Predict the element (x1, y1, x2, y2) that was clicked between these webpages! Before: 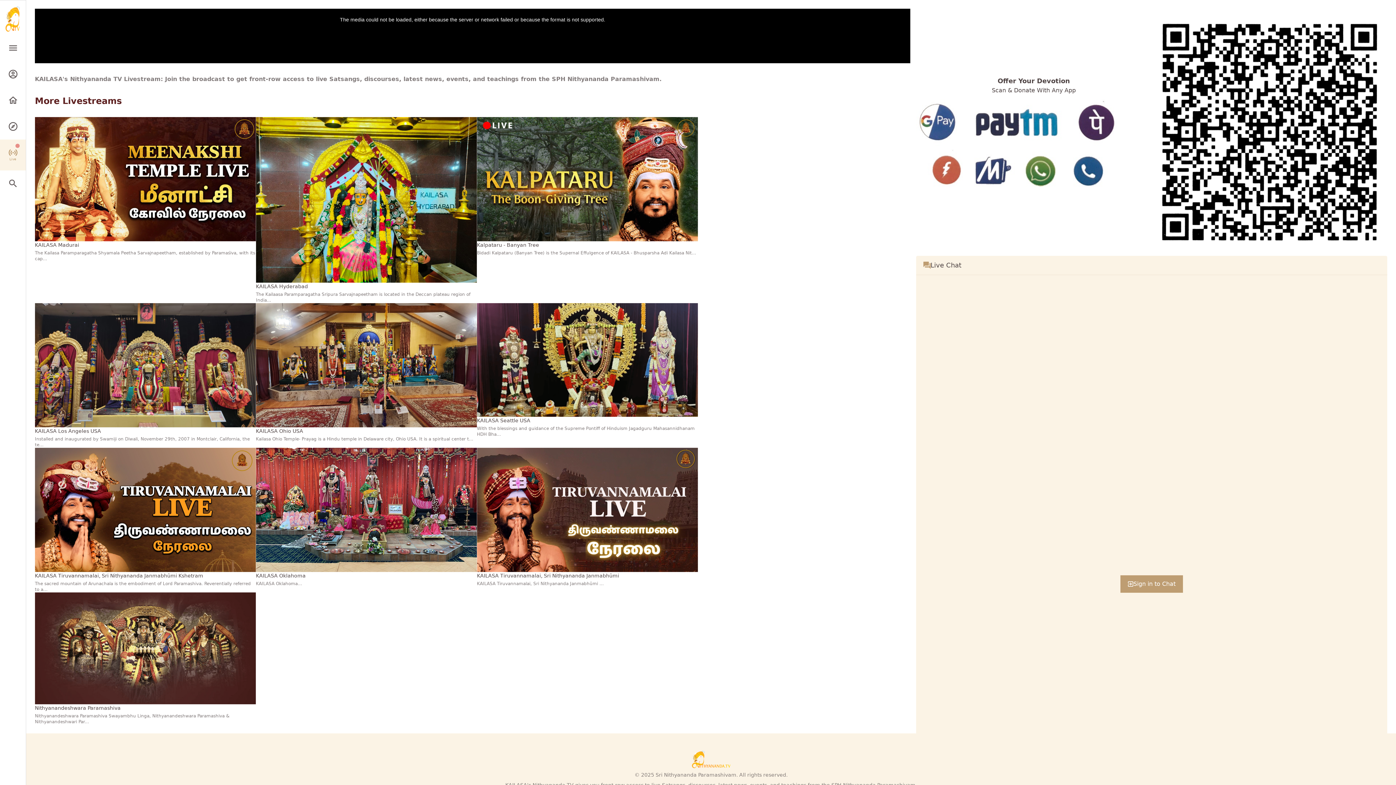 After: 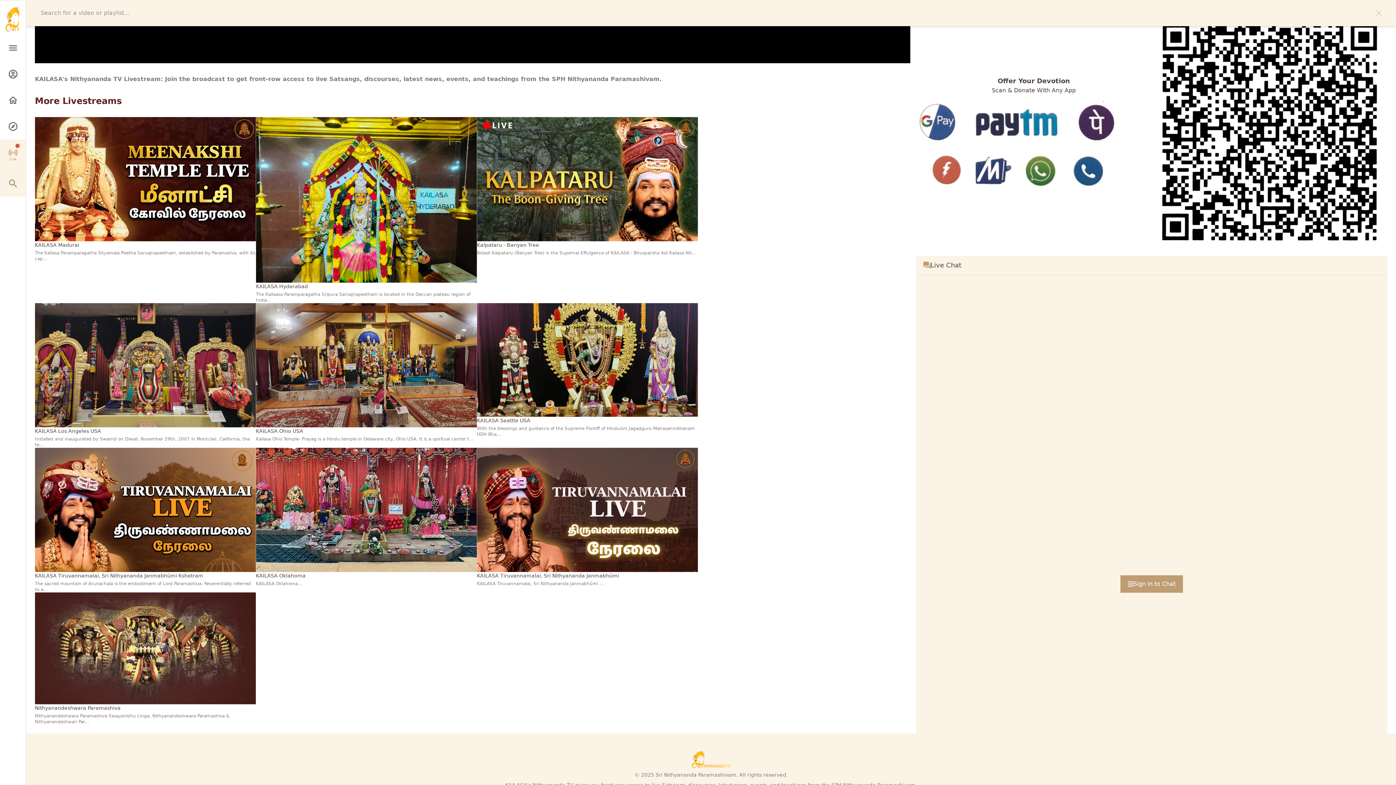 Action: bbox: (0, 170, 25, 196) label: Open search